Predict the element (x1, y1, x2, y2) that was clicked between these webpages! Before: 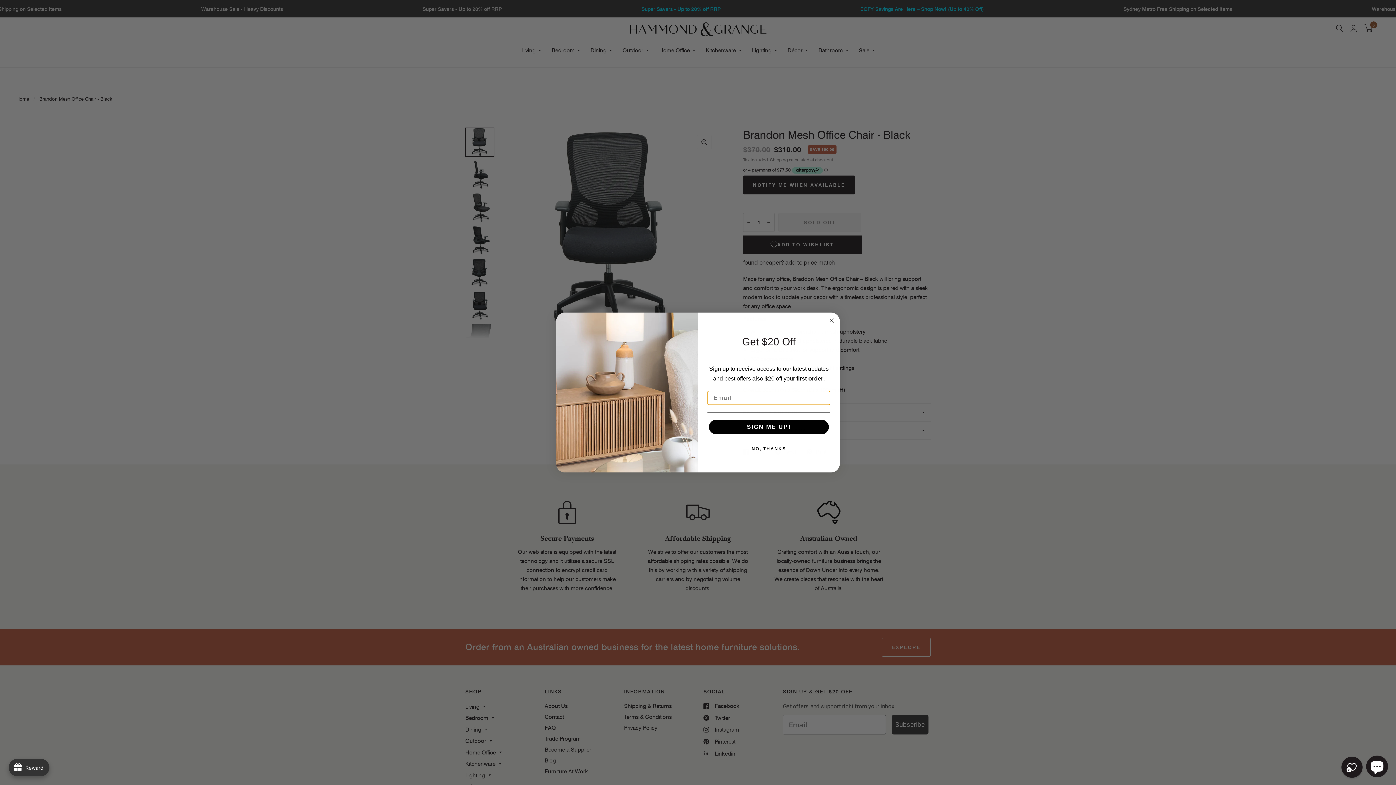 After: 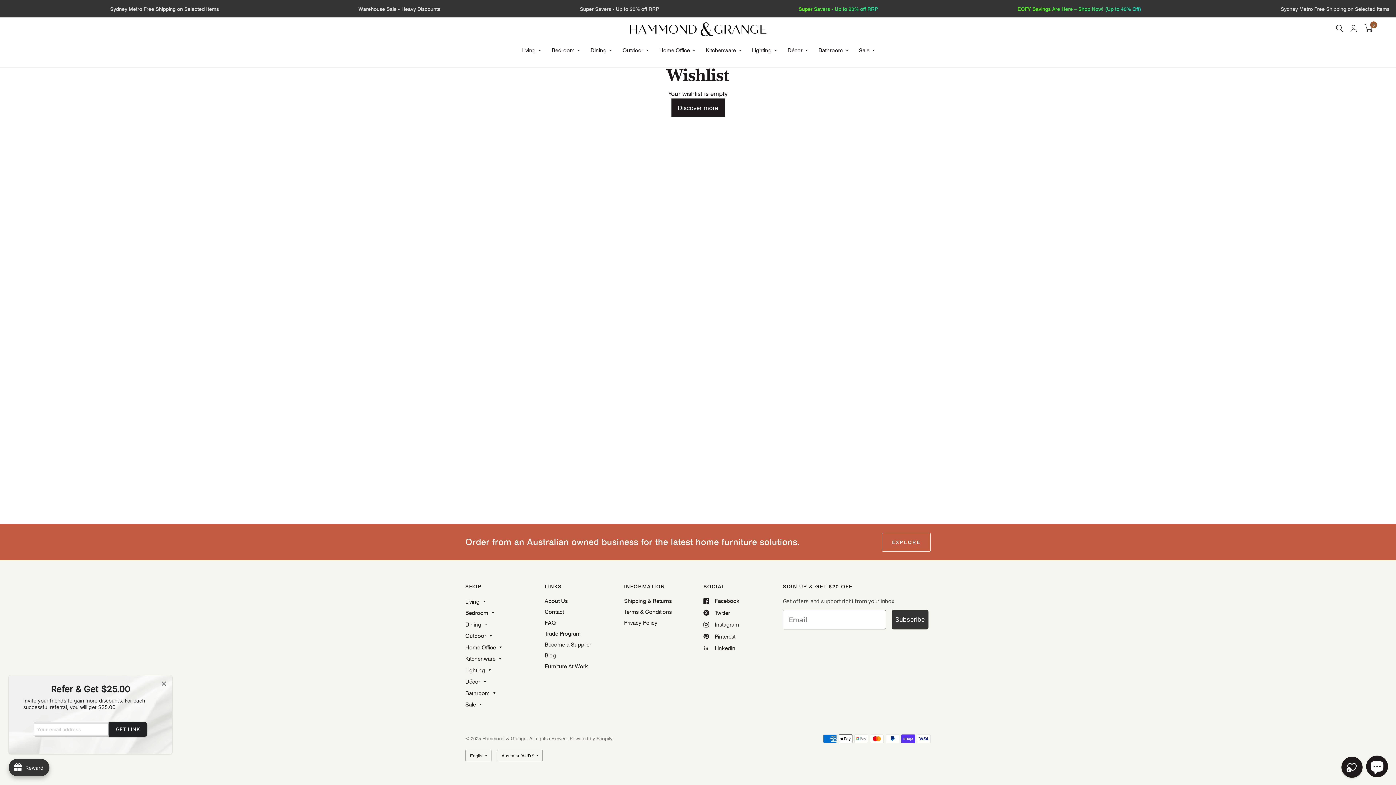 Action: label: Wishlist bbox: (1341, 757, 1362, 778)